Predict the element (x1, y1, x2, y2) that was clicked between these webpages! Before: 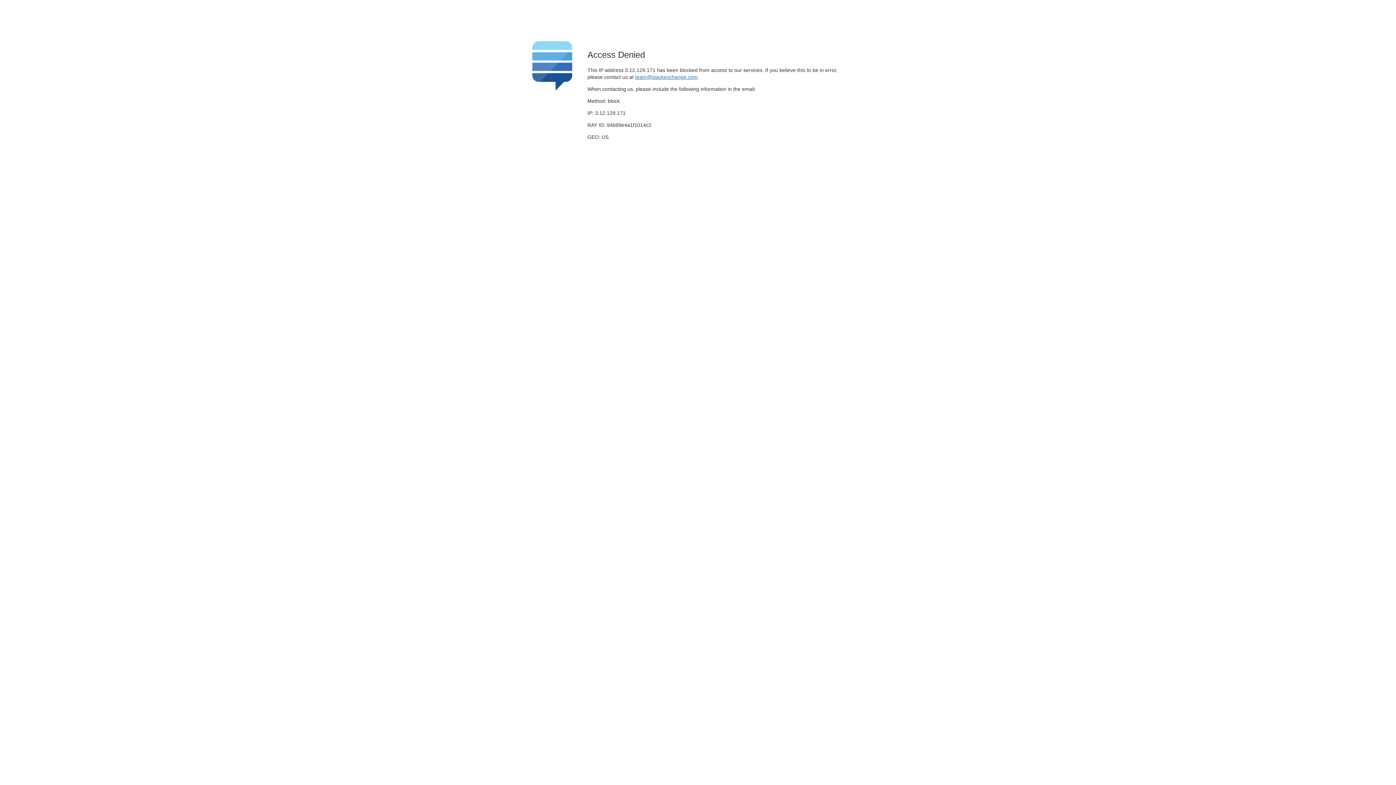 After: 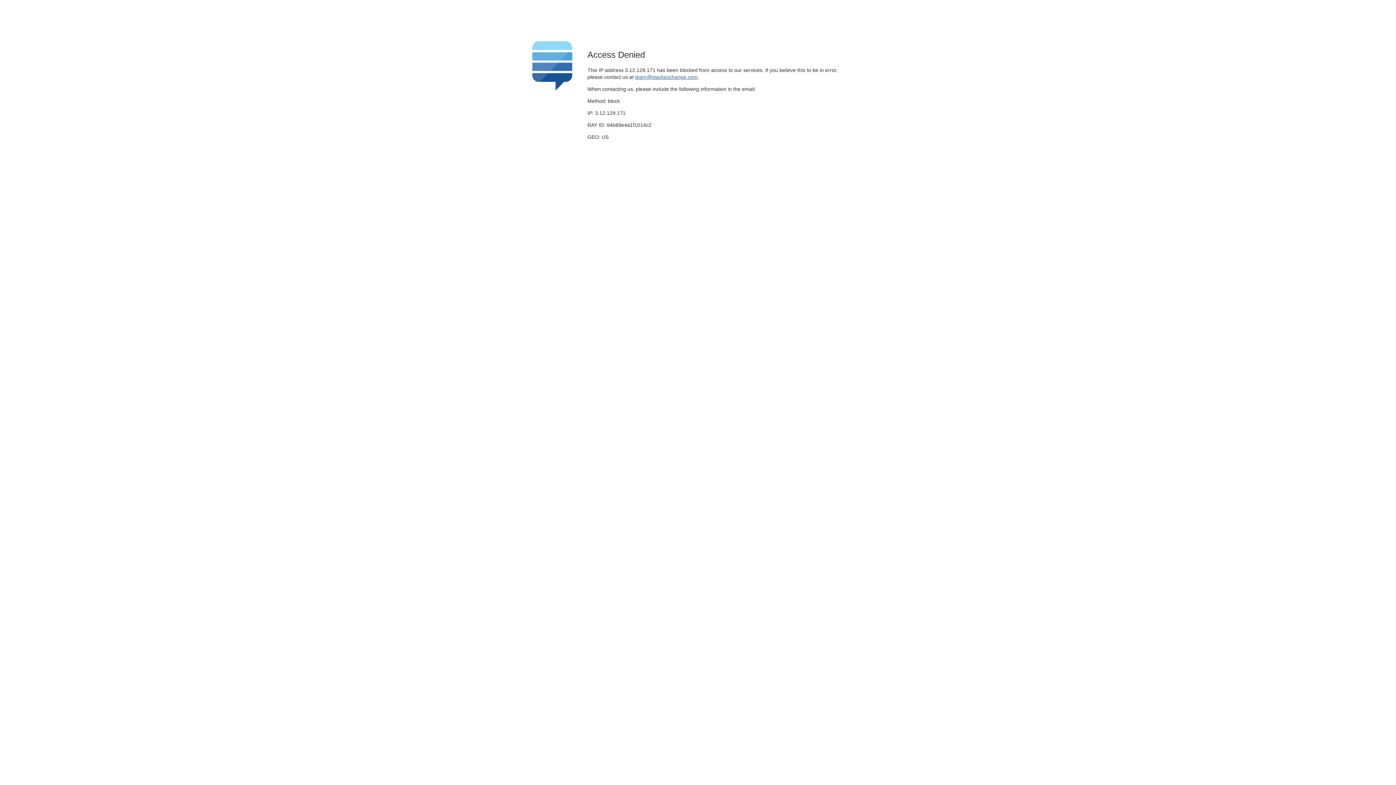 Action: bbox: (635, 74, 697, 79) label: team@stackexchange.com